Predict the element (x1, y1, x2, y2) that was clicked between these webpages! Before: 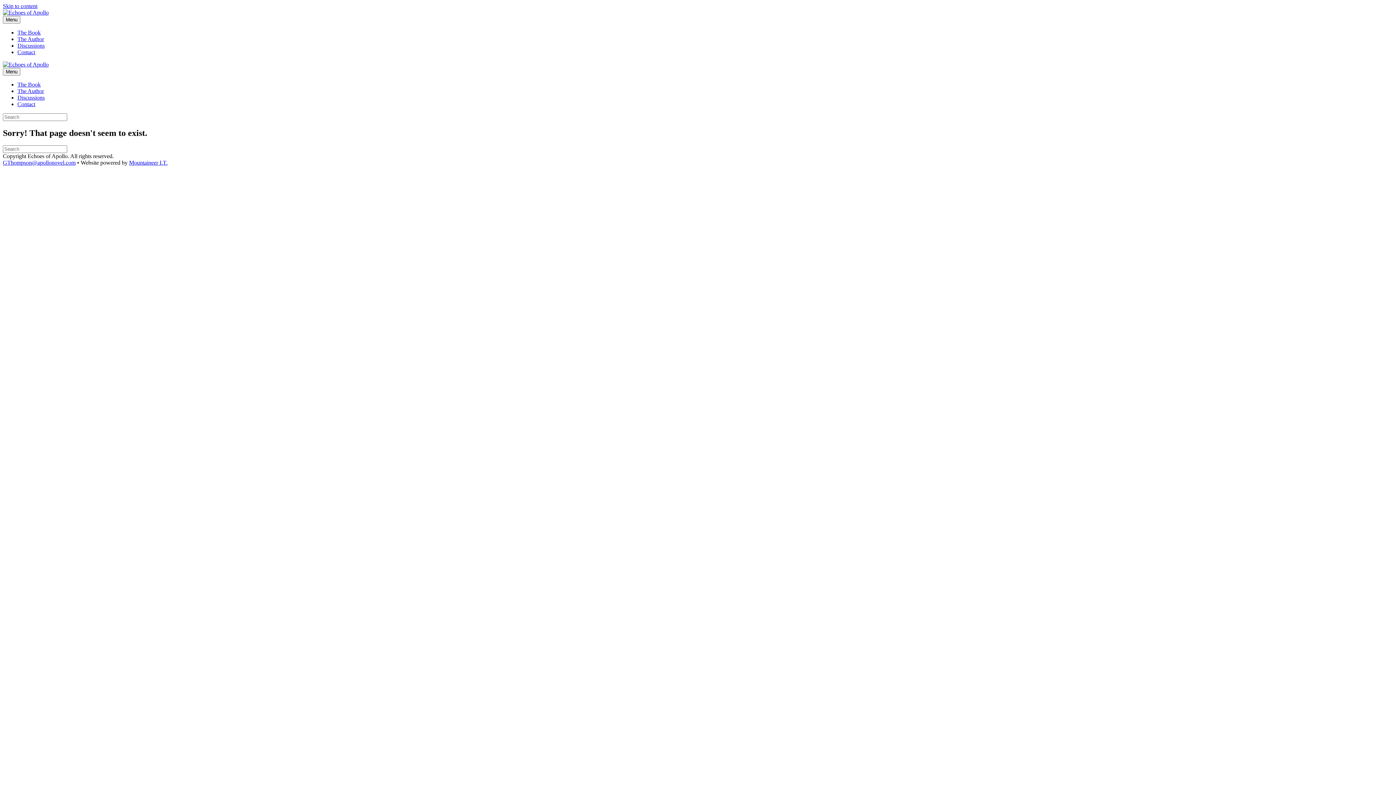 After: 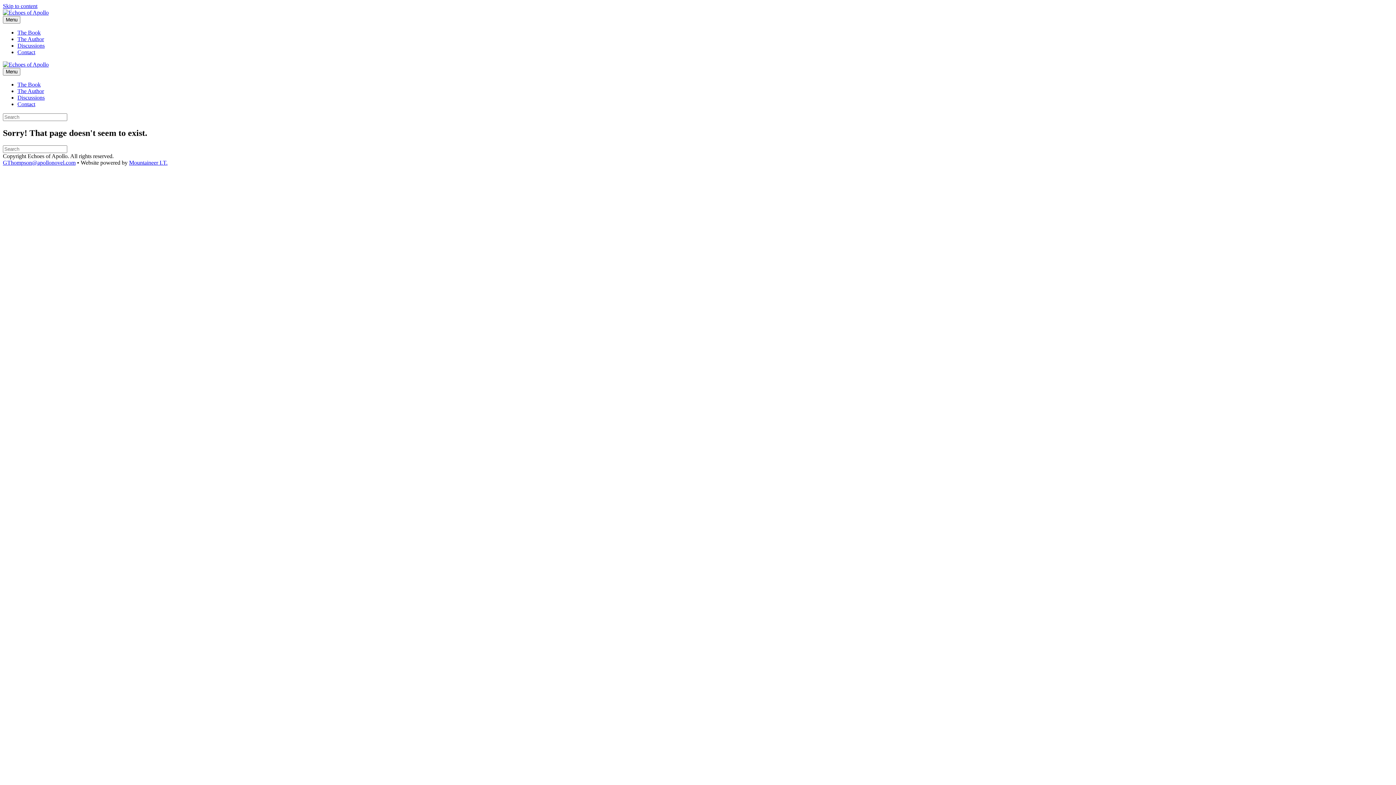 Action: bbox: (2, 2, 37, 9) label: Skip to content